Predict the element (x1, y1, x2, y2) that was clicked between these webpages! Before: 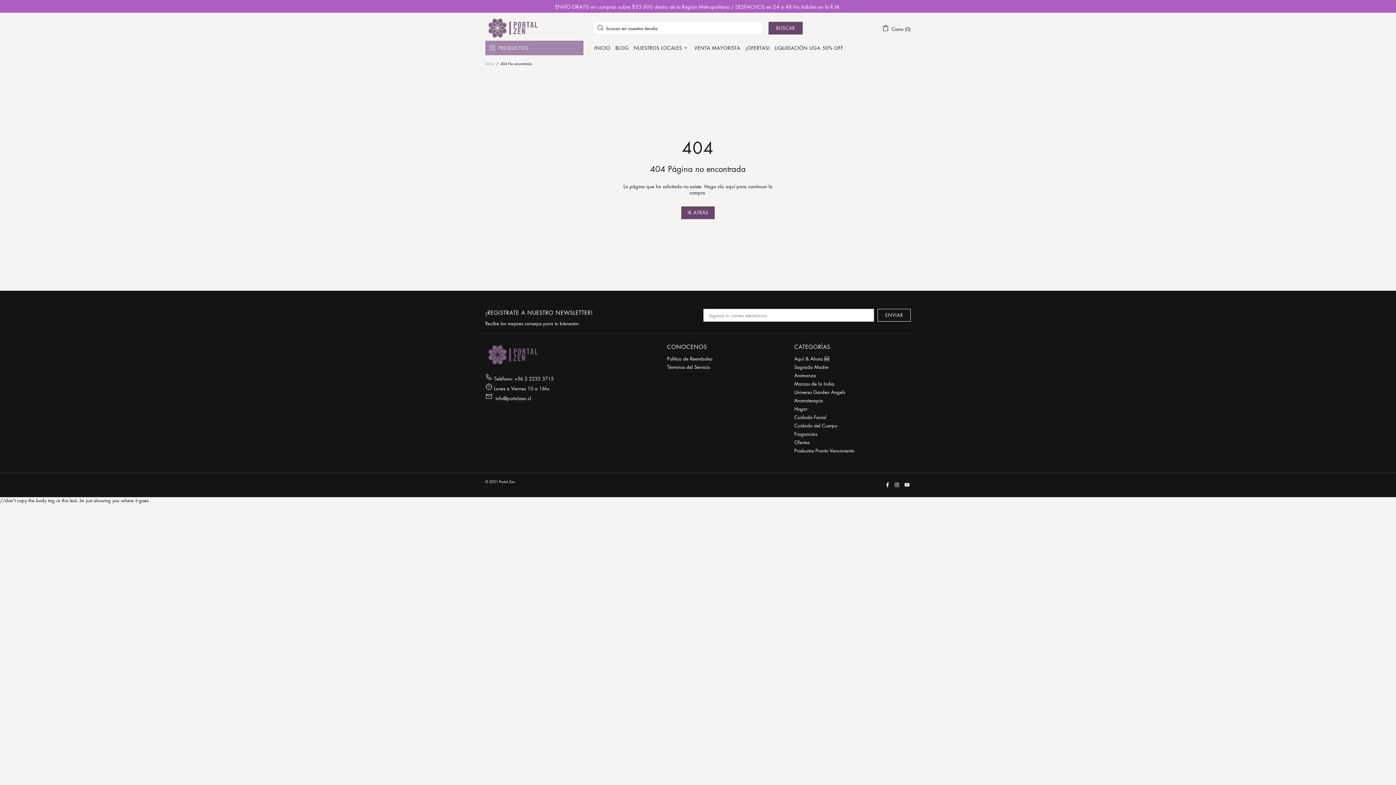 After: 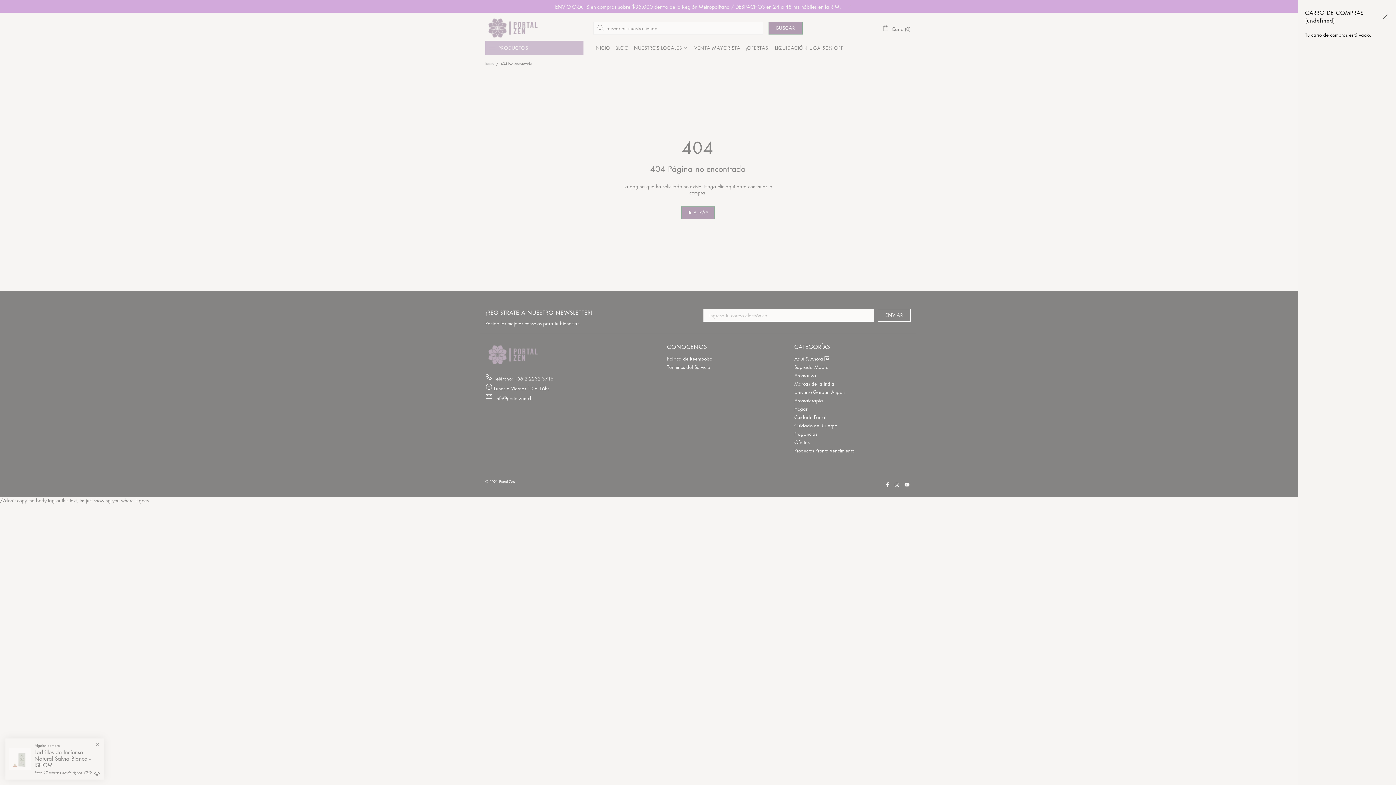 Action: bbox: (882, 23, 910, 32) label: Carro (0)